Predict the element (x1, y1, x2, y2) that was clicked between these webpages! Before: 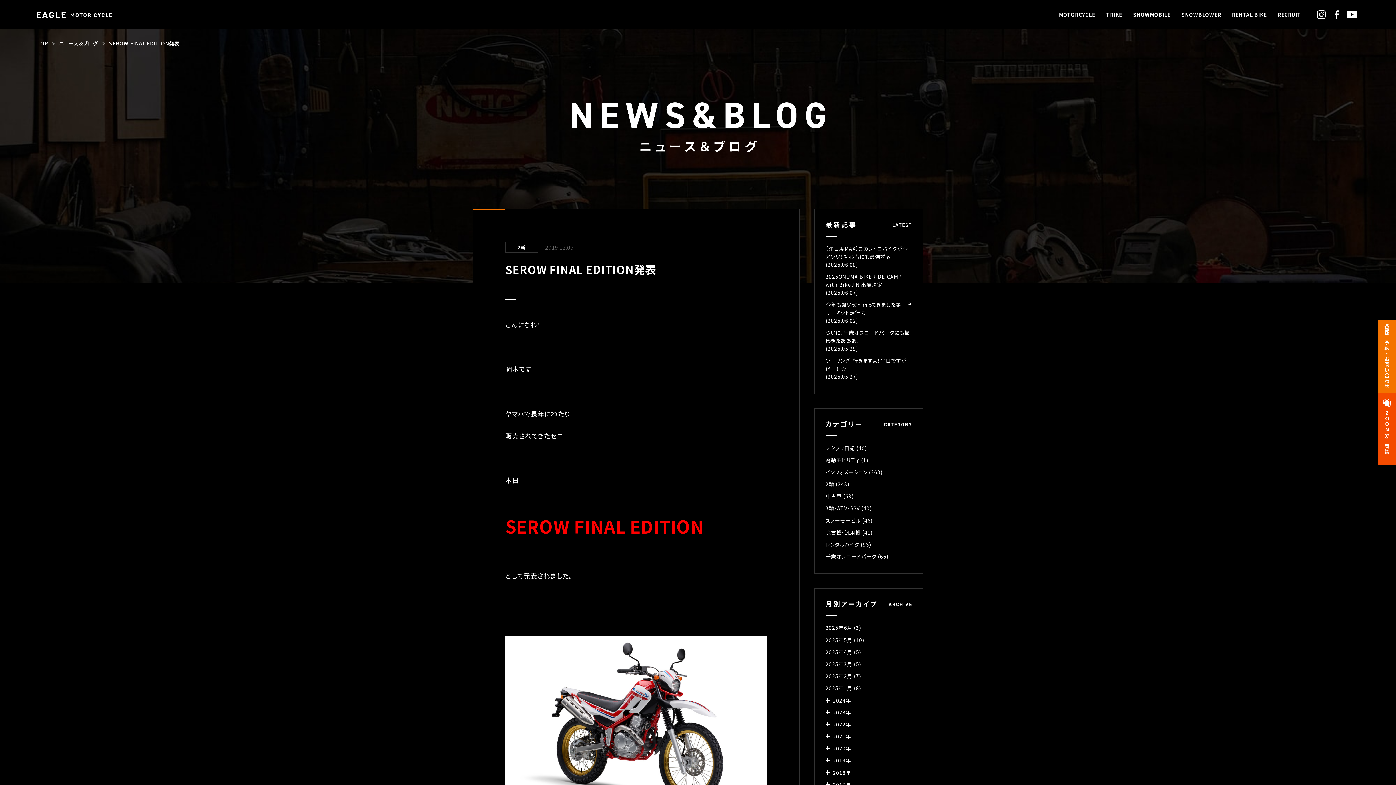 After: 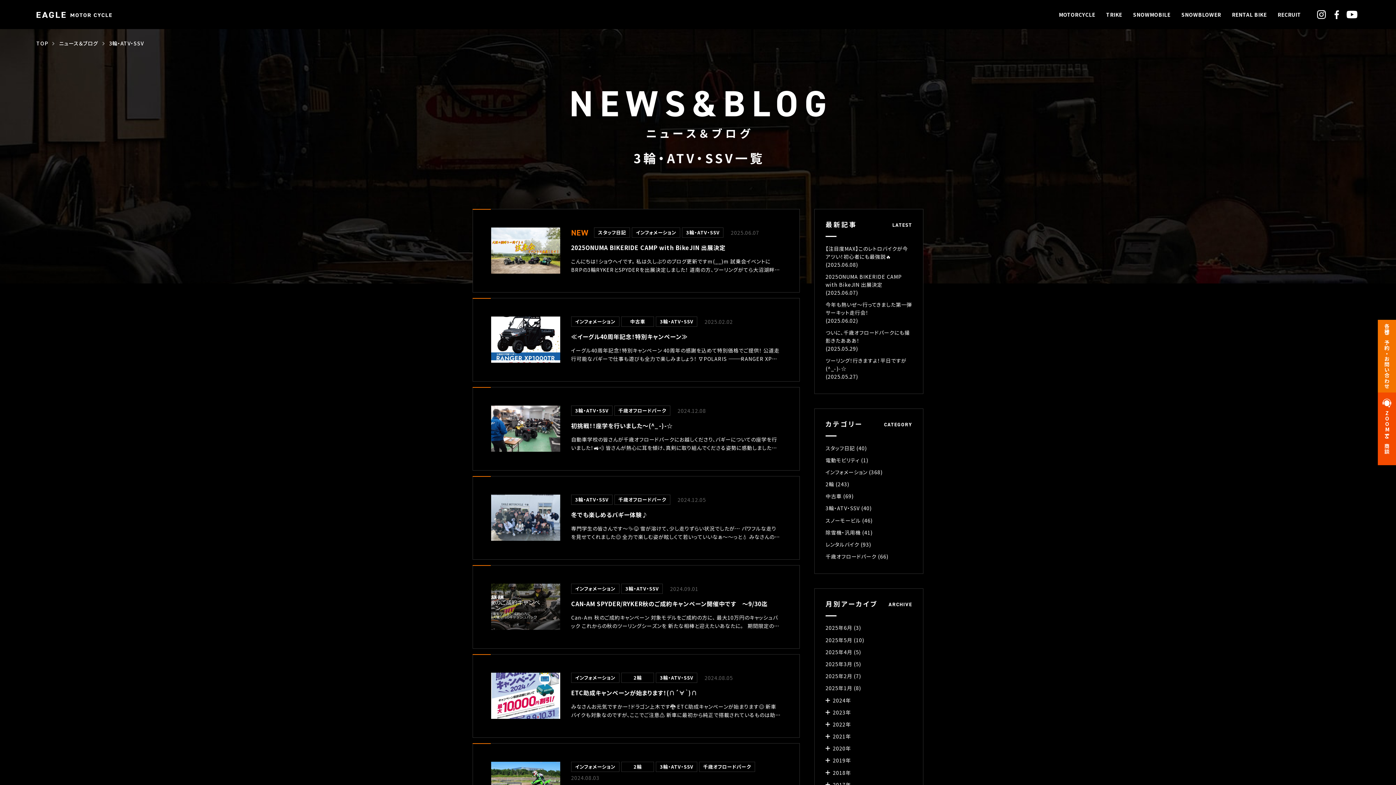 Action: bbox: (825, 502, 912, 514) label: 3輪・ATV・SSV (40)